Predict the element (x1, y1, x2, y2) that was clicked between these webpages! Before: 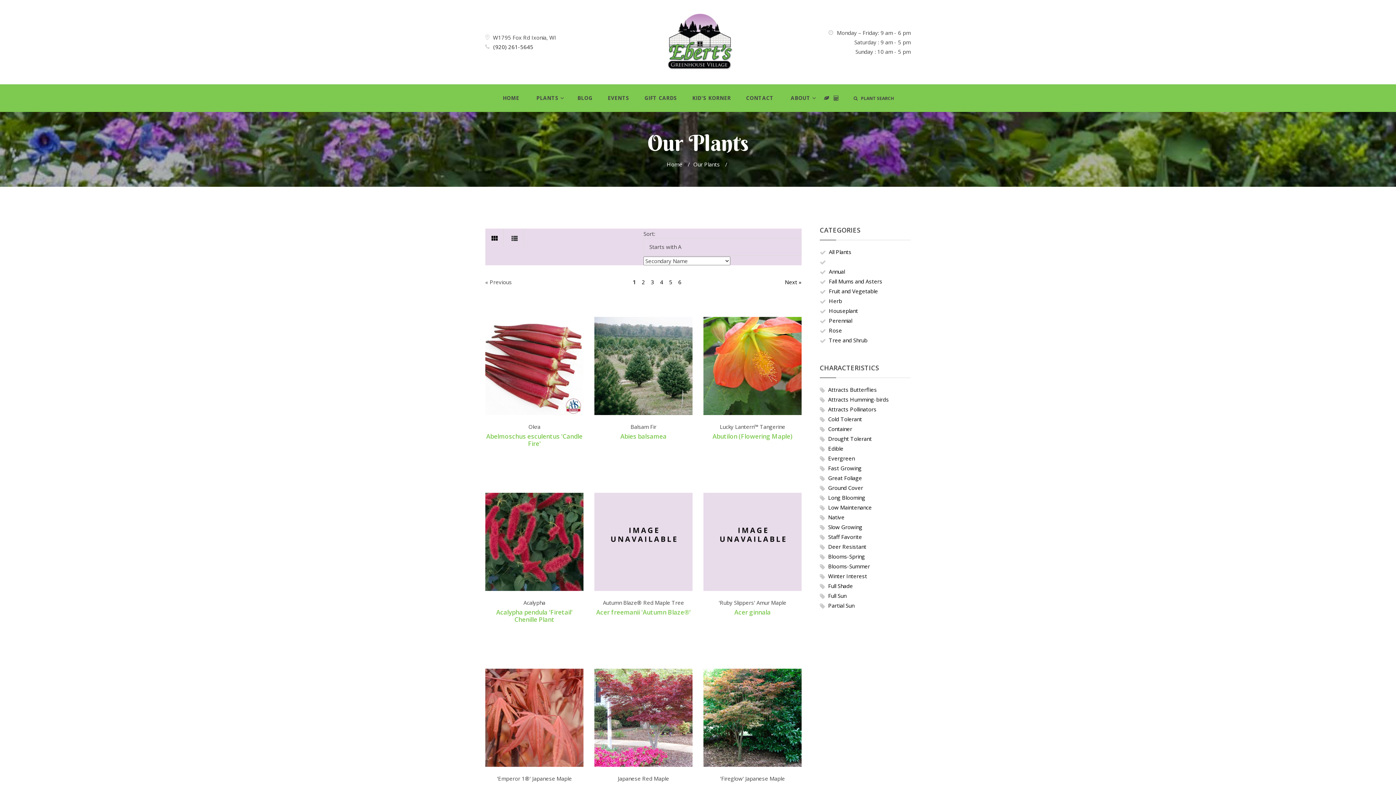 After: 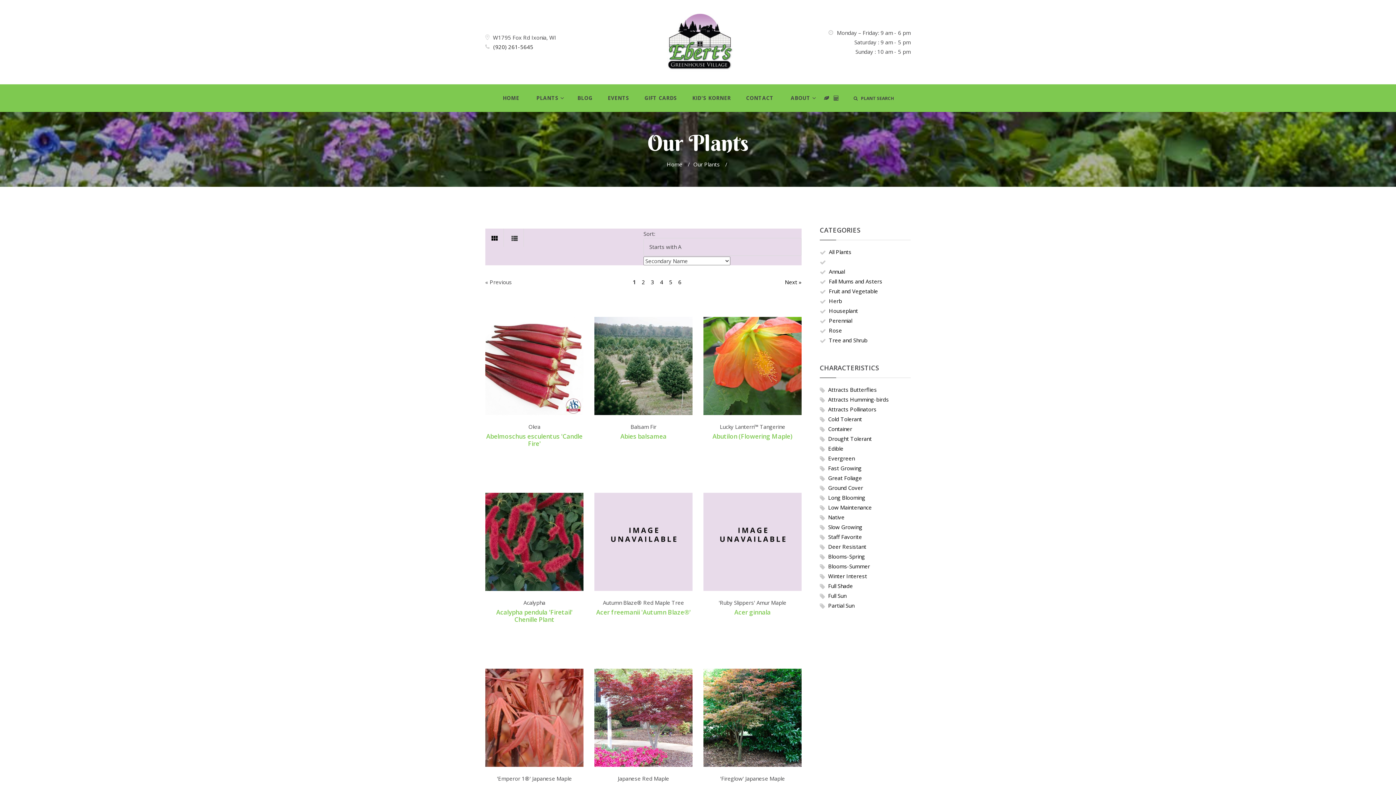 Action: label: PLANTS bbox: (529, 91, 567, 104)